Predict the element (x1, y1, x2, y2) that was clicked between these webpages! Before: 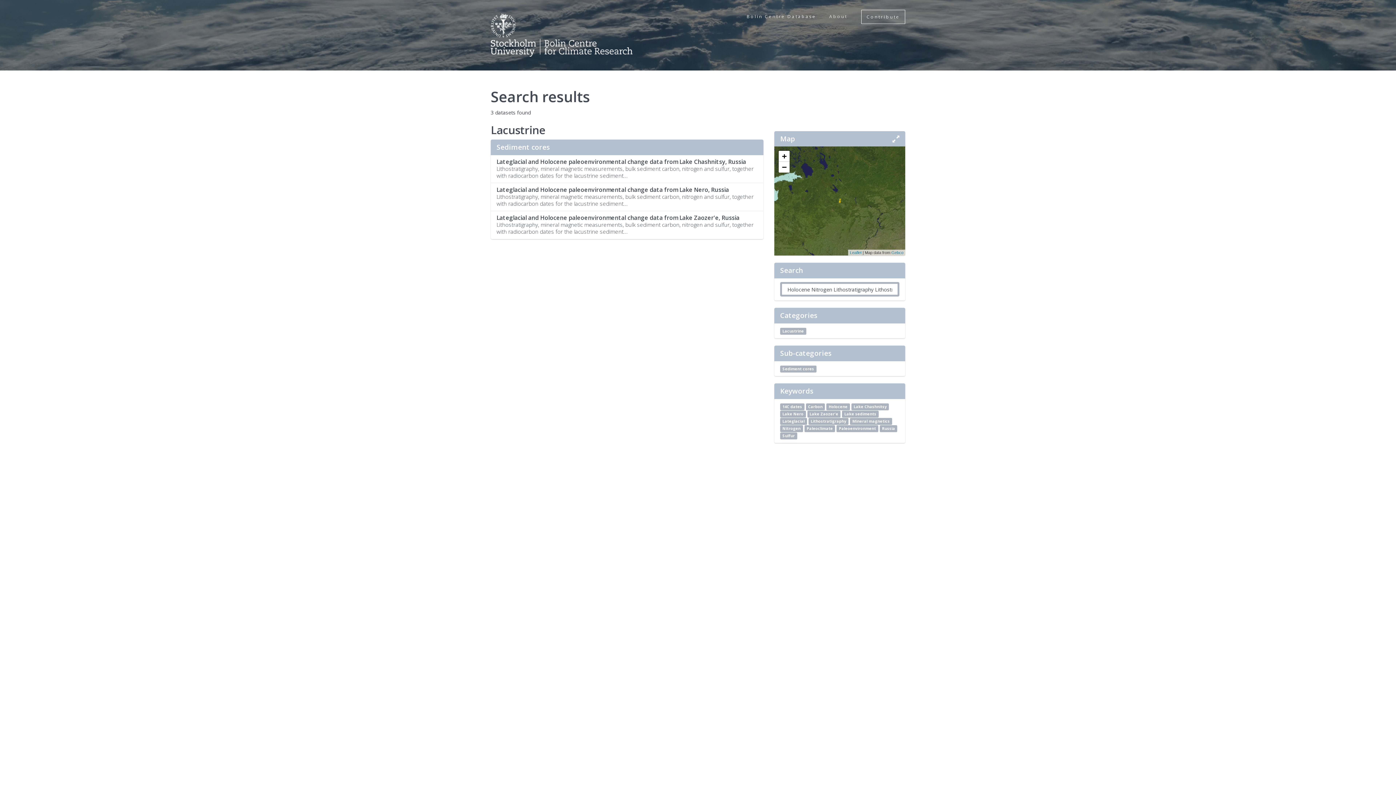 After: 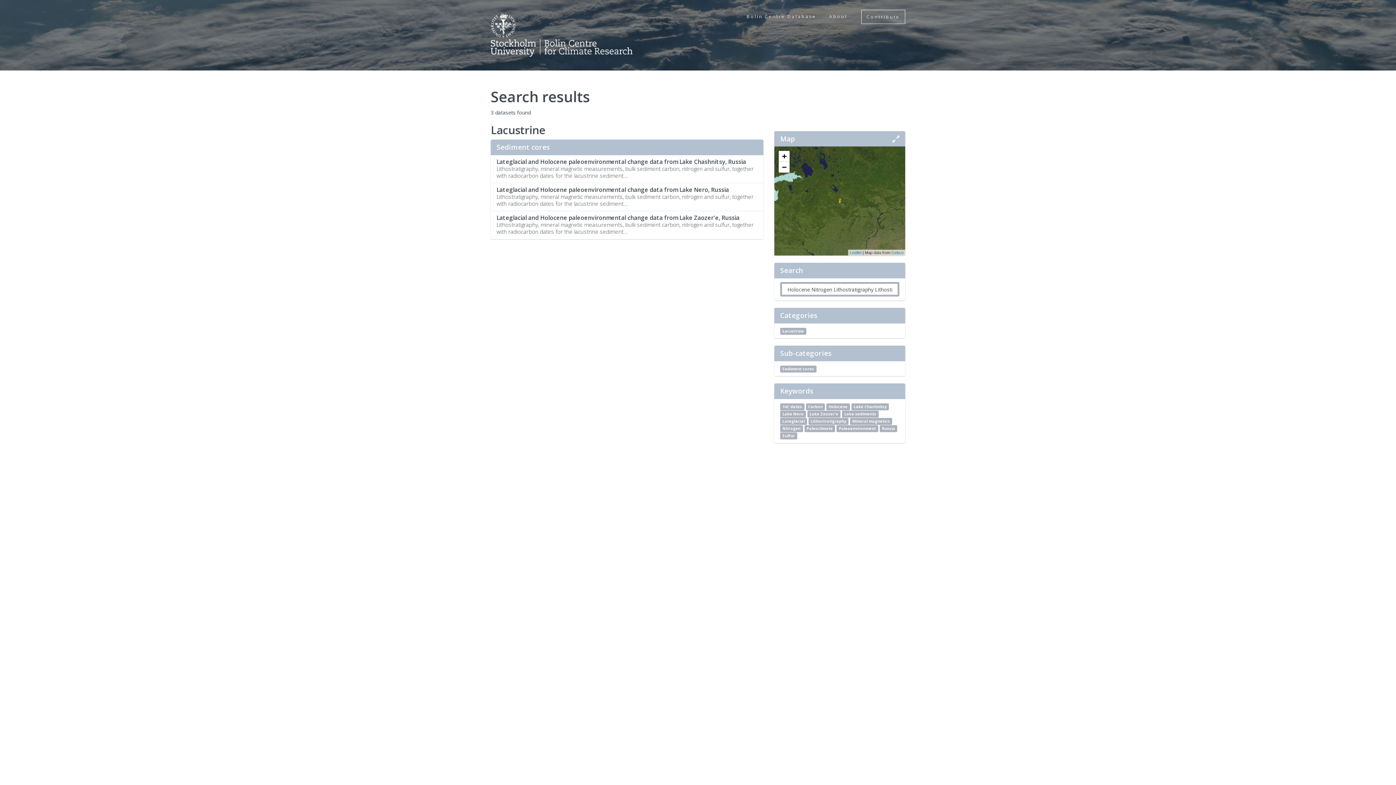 Action: label: 14C dates bbox: (780, 403, 804, 410)